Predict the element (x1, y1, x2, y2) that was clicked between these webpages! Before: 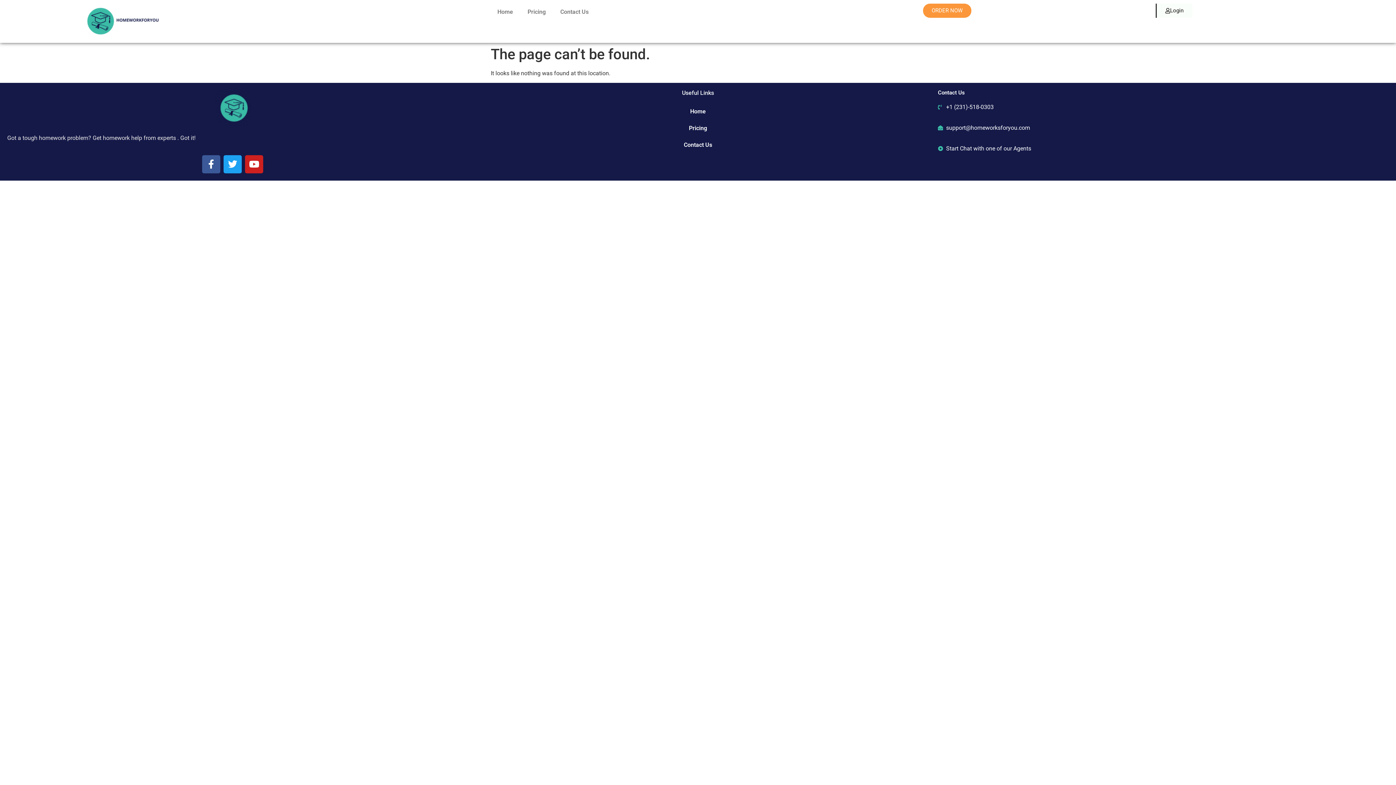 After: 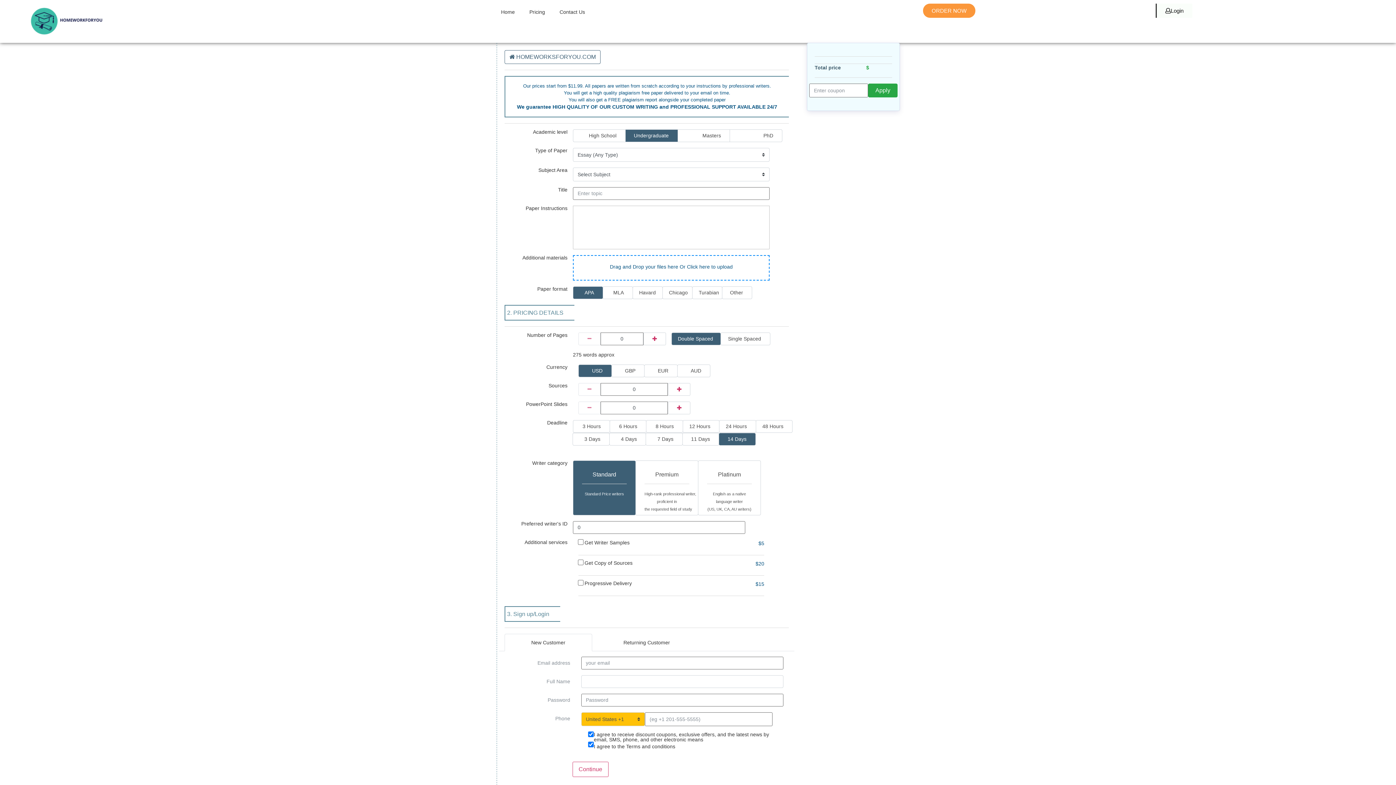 Action: label: ORDER NOW bbox: (923, 3, 971, 17)